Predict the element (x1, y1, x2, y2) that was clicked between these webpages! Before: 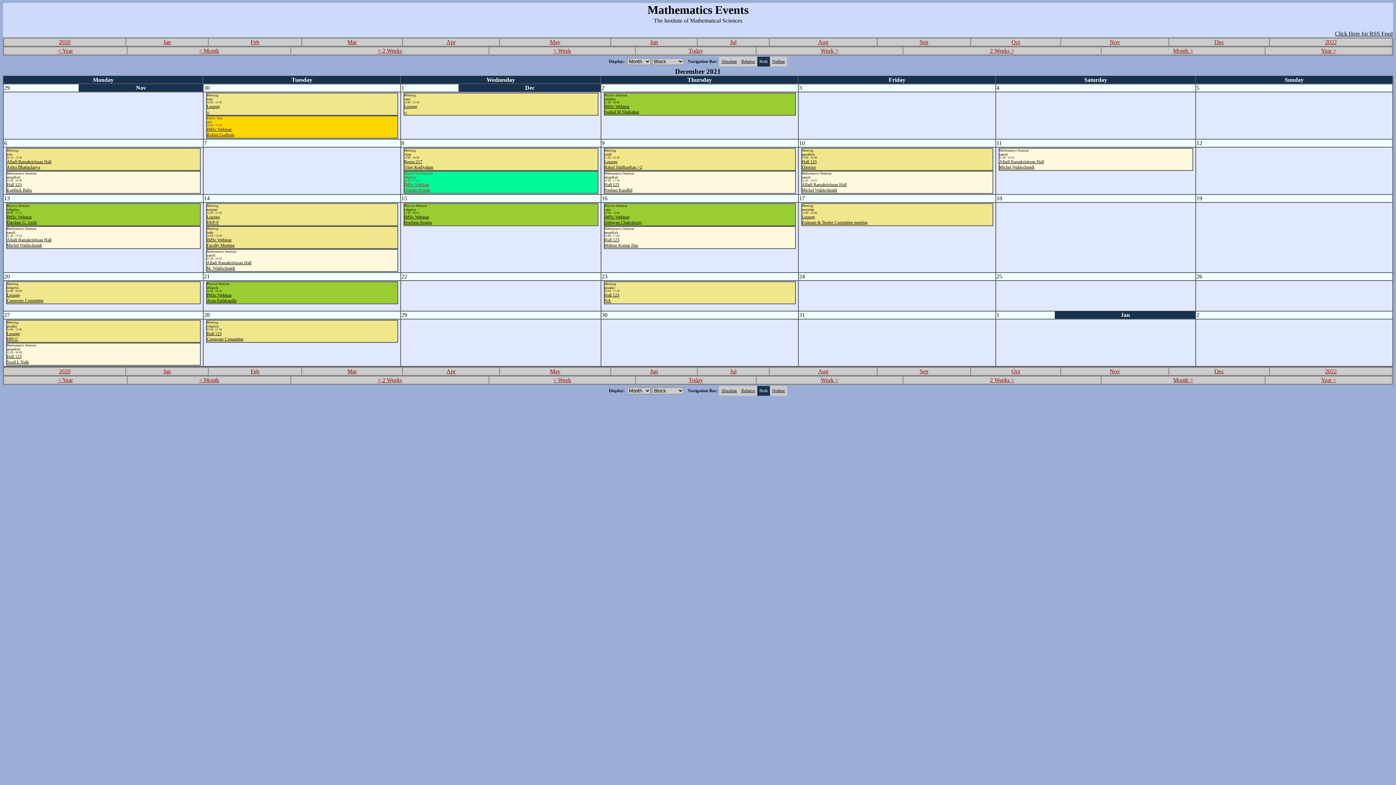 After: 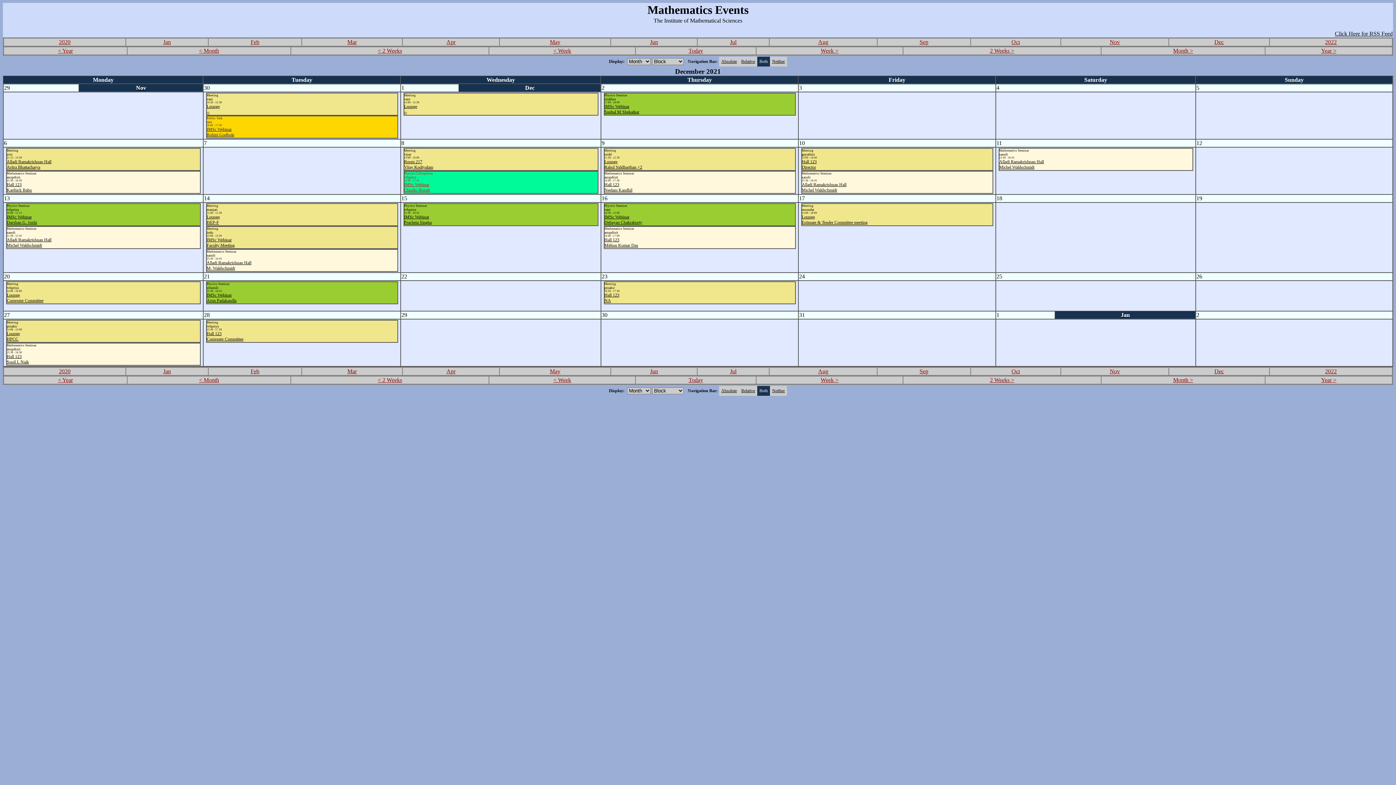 Action: bbox: (604, 159, 642, 169) label: Lounge
Rahul Siddharthan +2